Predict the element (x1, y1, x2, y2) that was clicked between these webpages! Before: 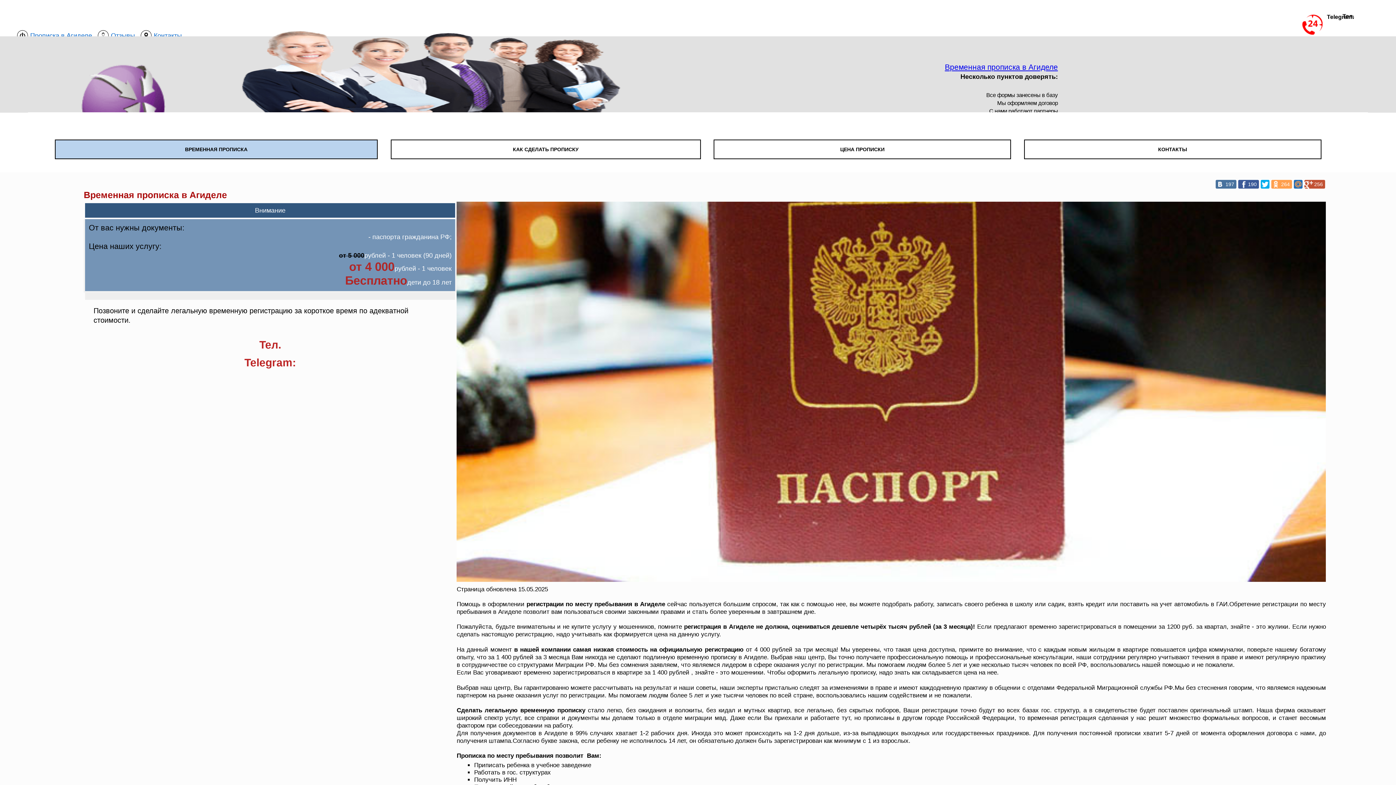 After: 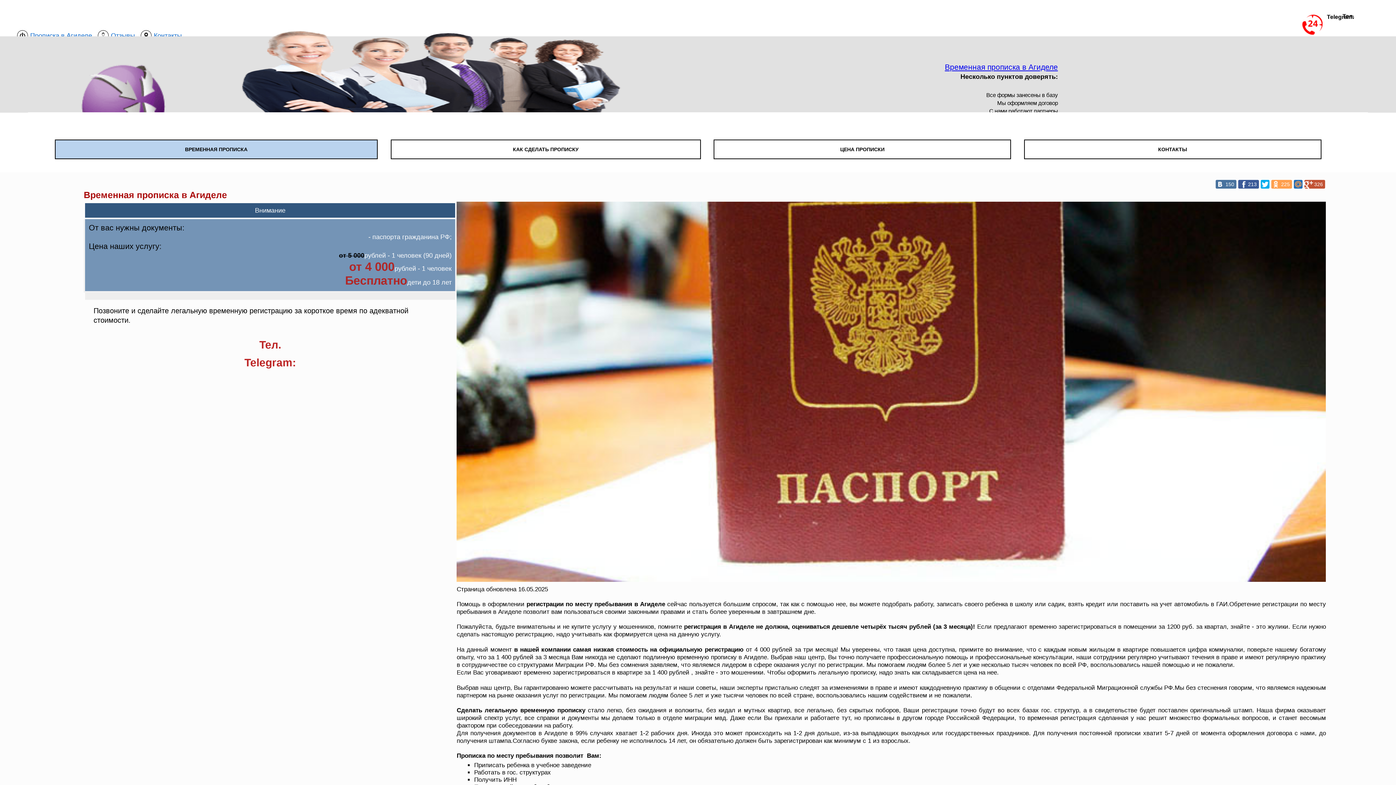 Action: bbox: (1271, 179, 1292, 188) label: 264